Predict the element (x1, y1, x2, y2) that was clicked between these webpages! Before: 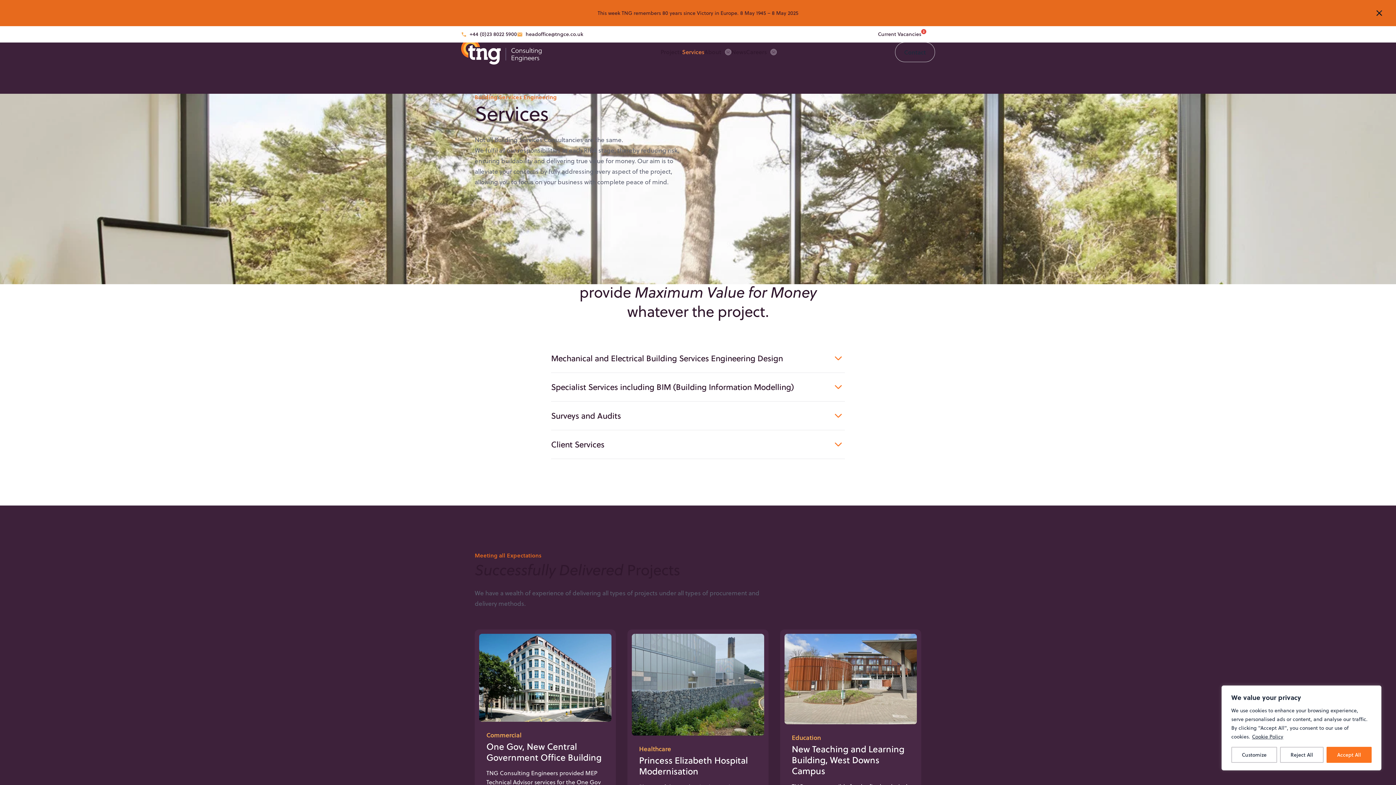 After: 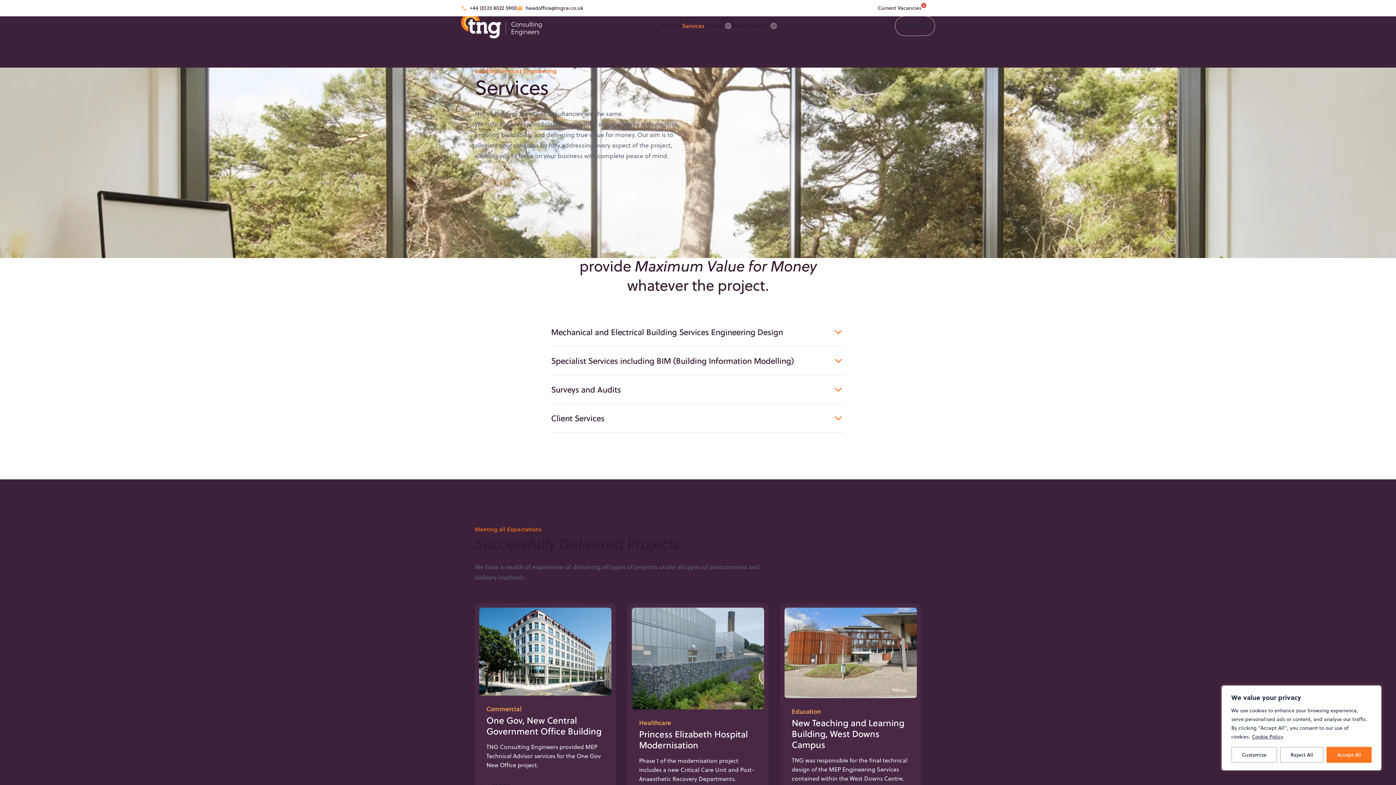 Action: bbox: (1374, 8, 1384, 18) label: Close